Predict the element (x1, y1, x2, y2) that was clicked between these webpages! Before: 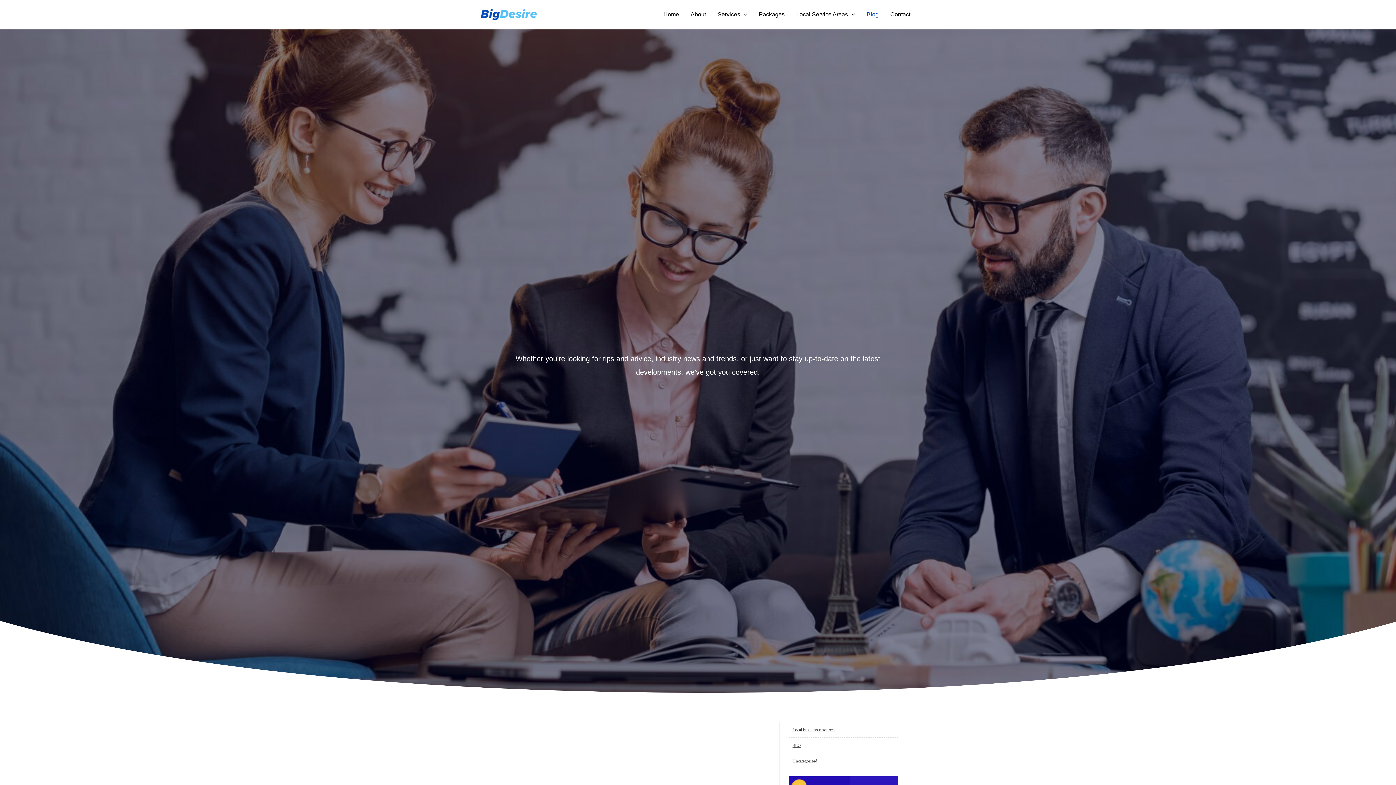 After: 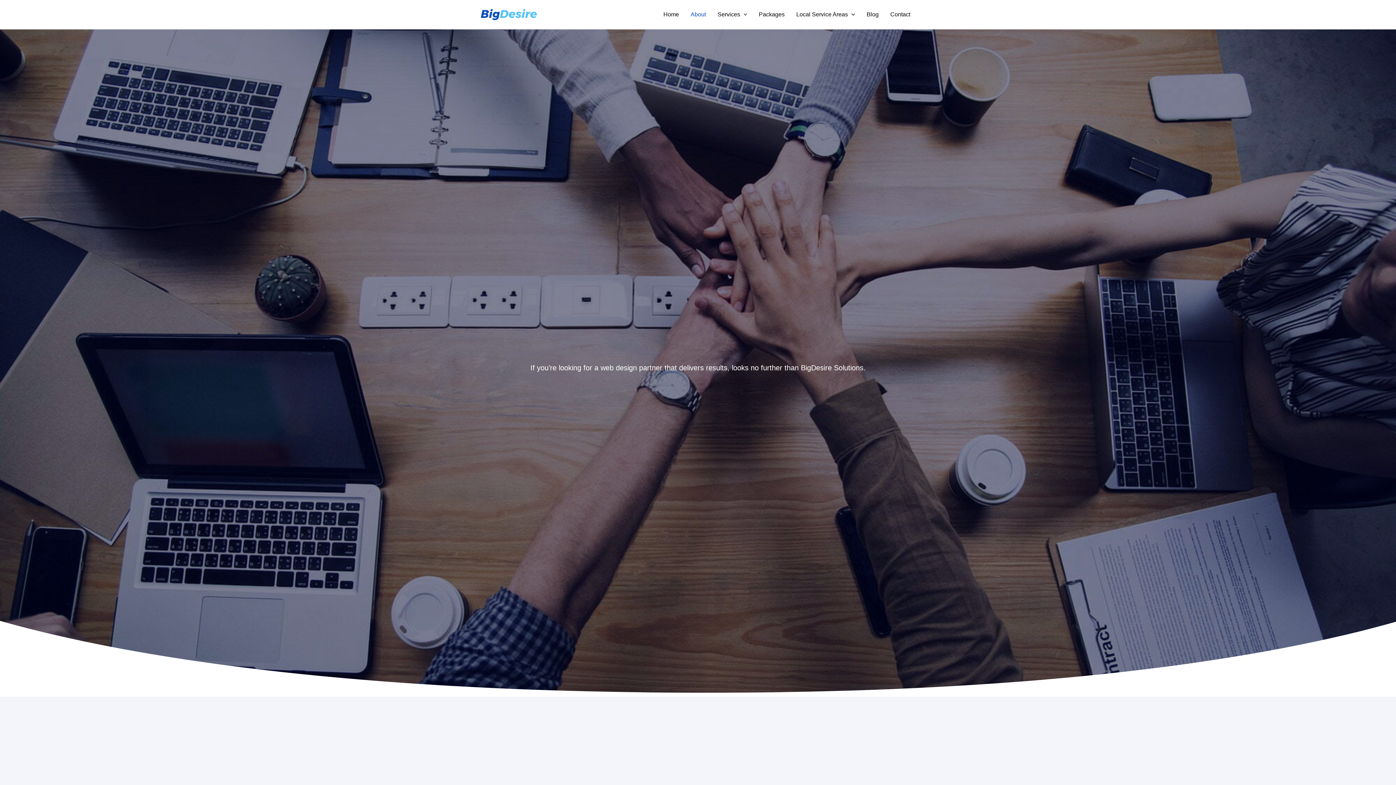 Action: label: About bbox: (685, 0, 711, 29)